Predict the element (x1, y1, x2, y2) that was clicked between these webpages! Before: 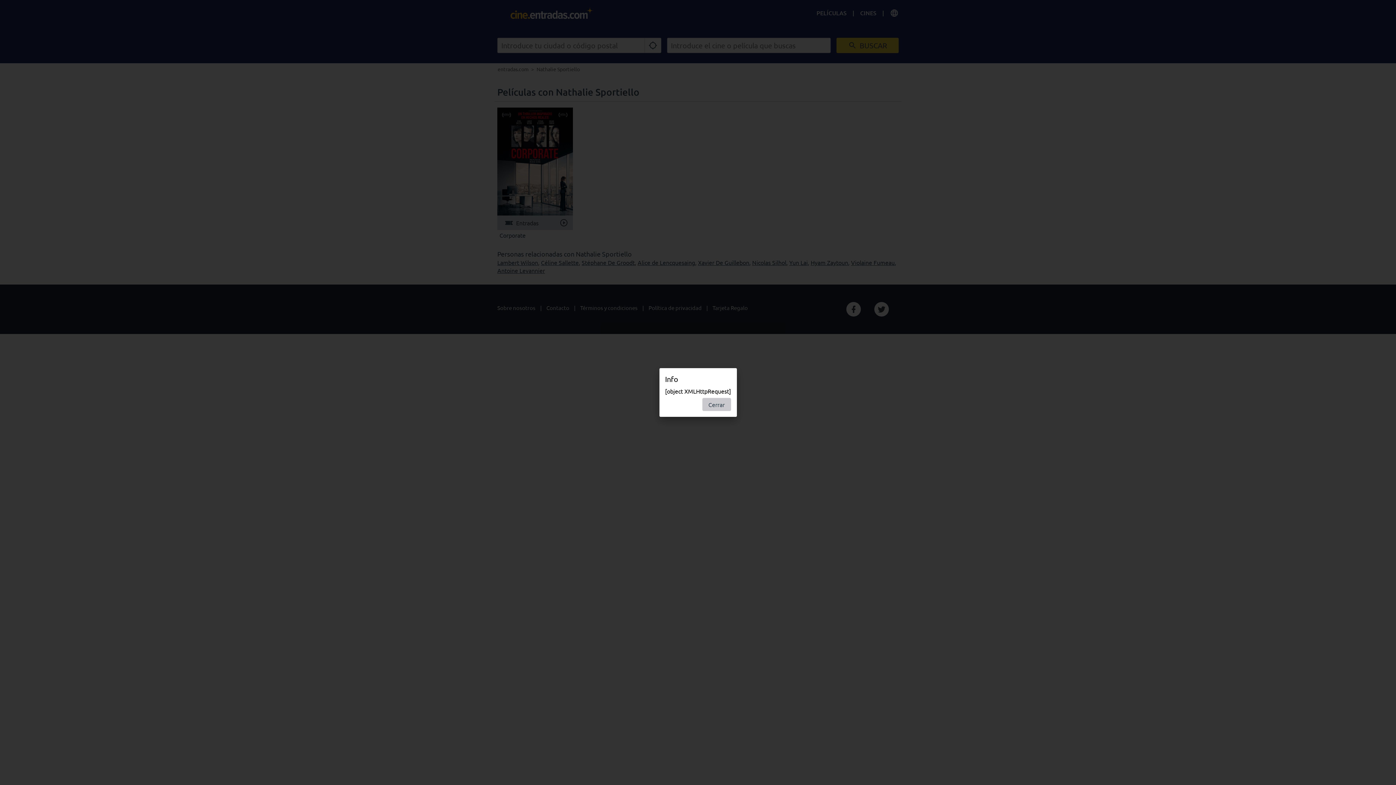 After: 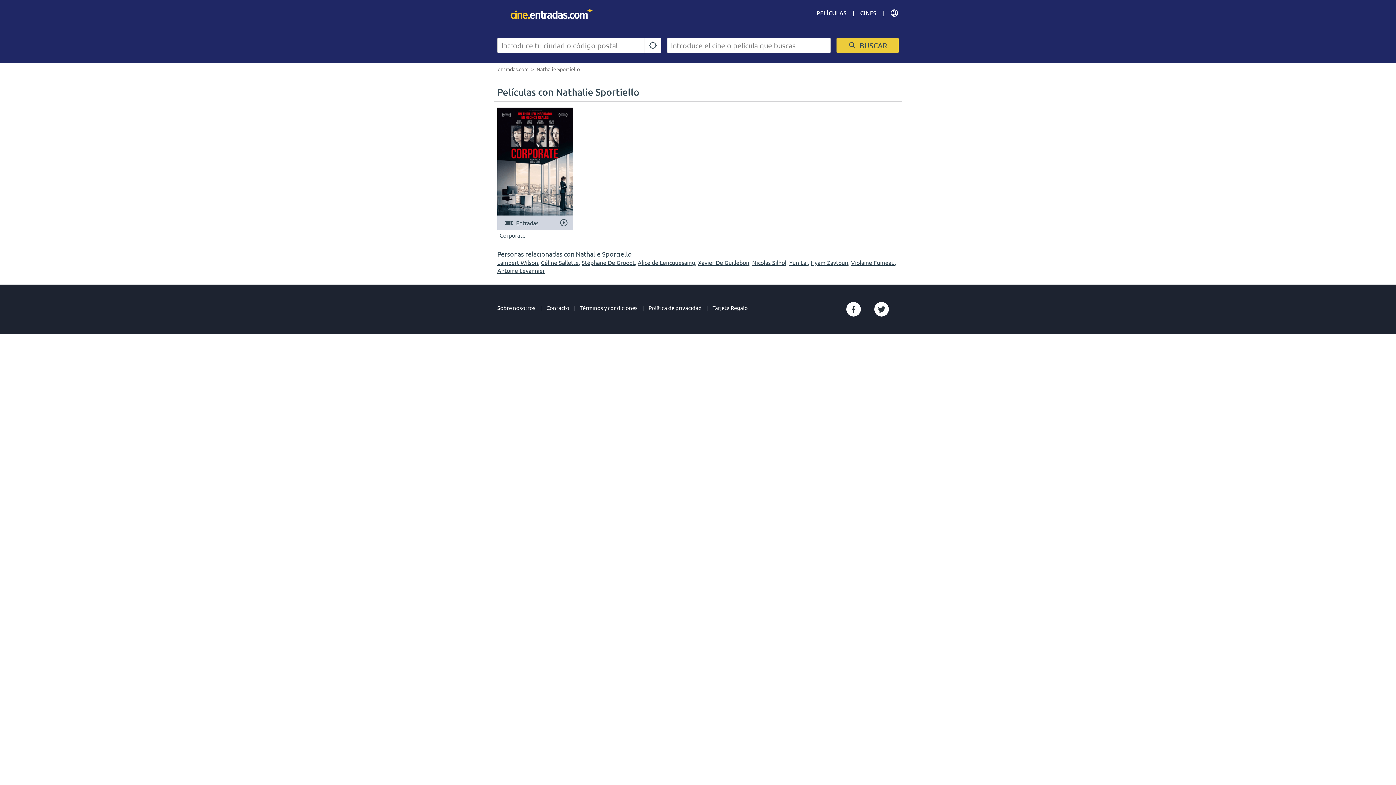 Action: label: Cerrar bbox: (702, 398, 731, 411)